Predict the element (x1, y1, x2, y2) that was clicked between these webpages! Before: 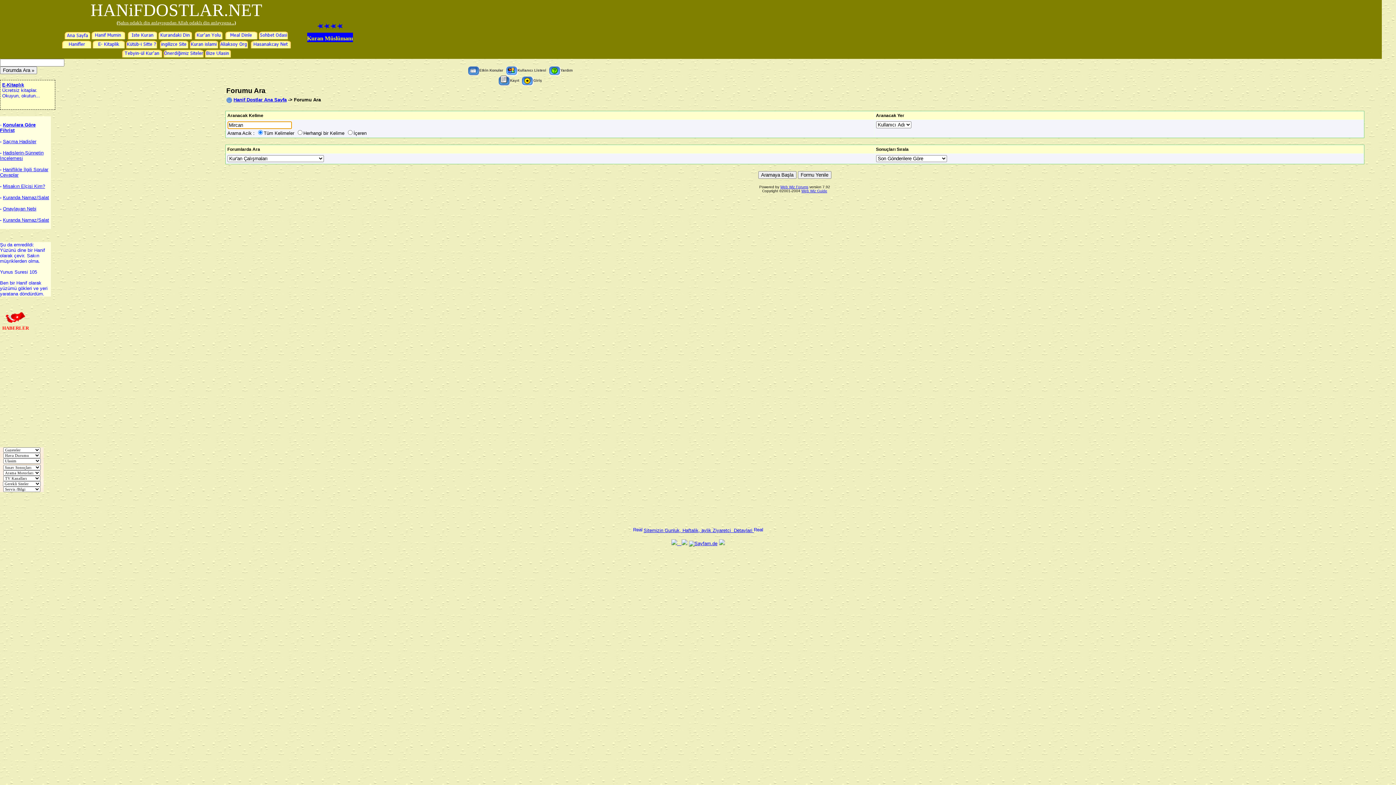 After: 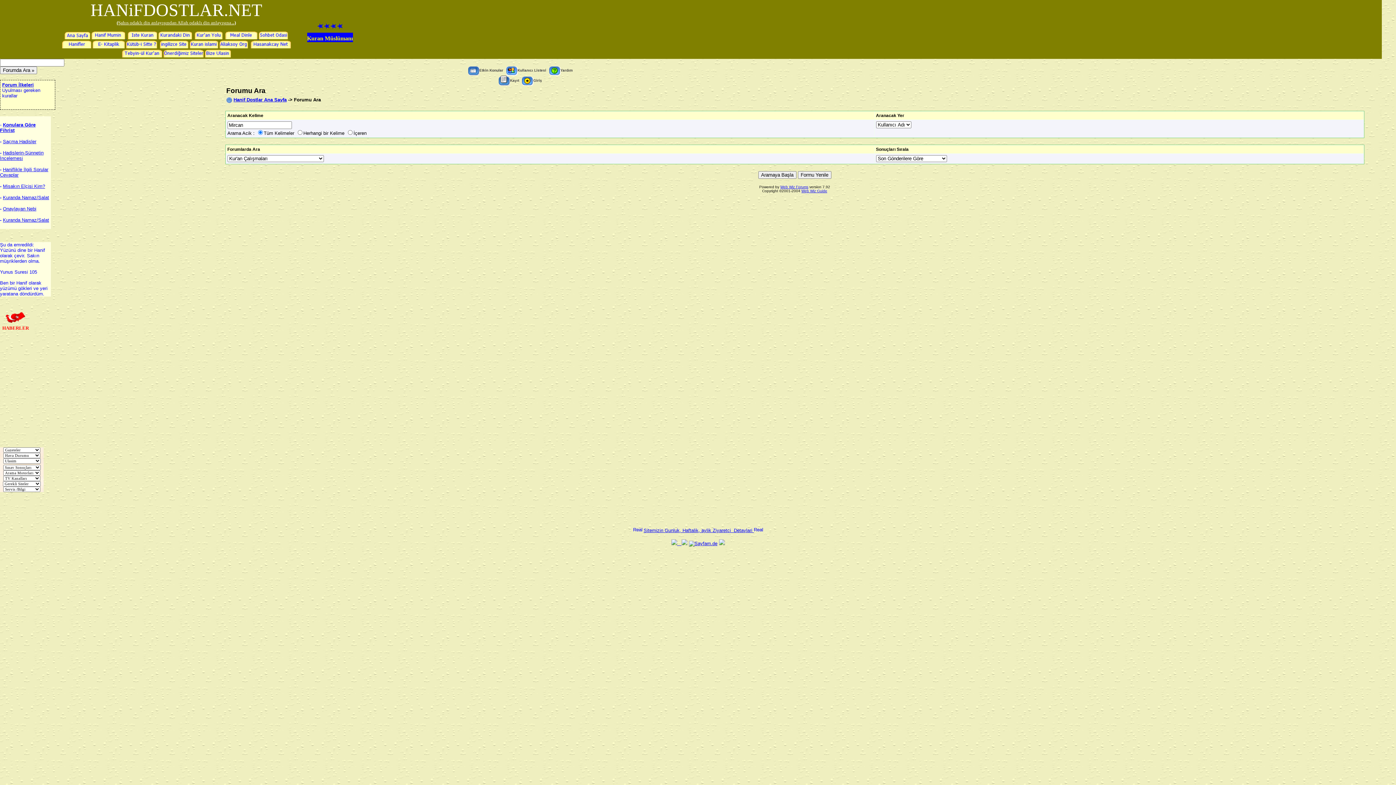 Action: bbox: (128, 34, 157, 40)